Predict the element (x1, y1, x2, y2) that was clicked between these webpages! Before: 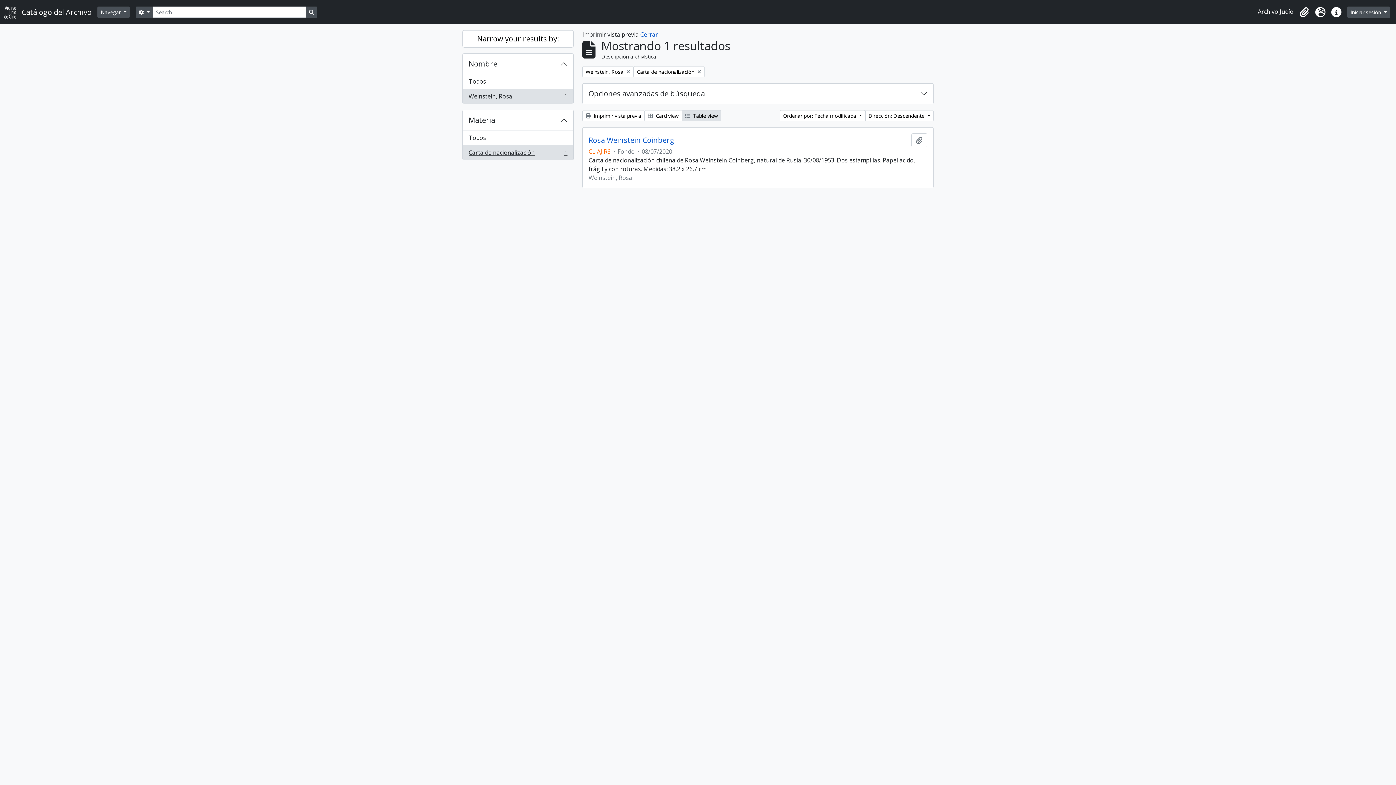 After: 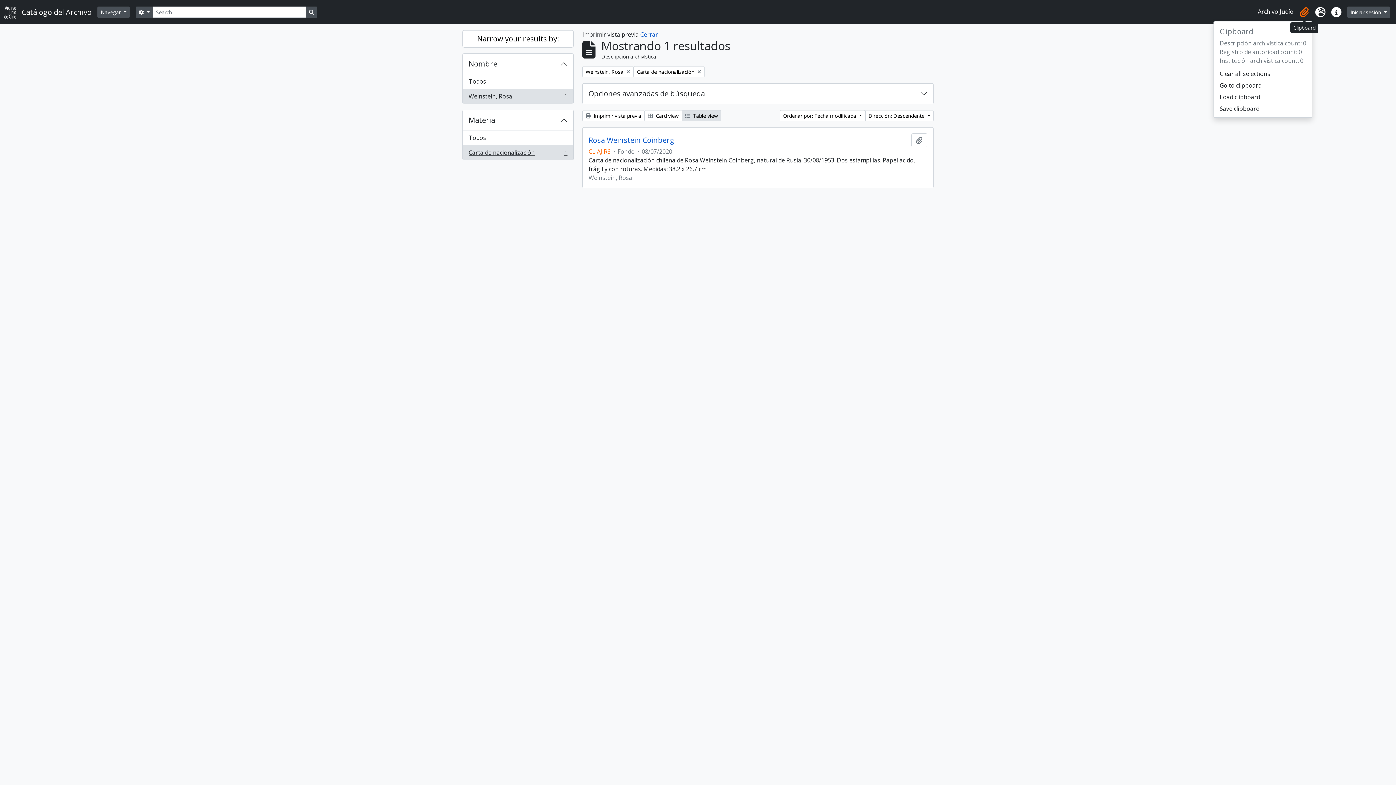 Action: label: Clipboard bbox: (1296, 4, 1312, 20)